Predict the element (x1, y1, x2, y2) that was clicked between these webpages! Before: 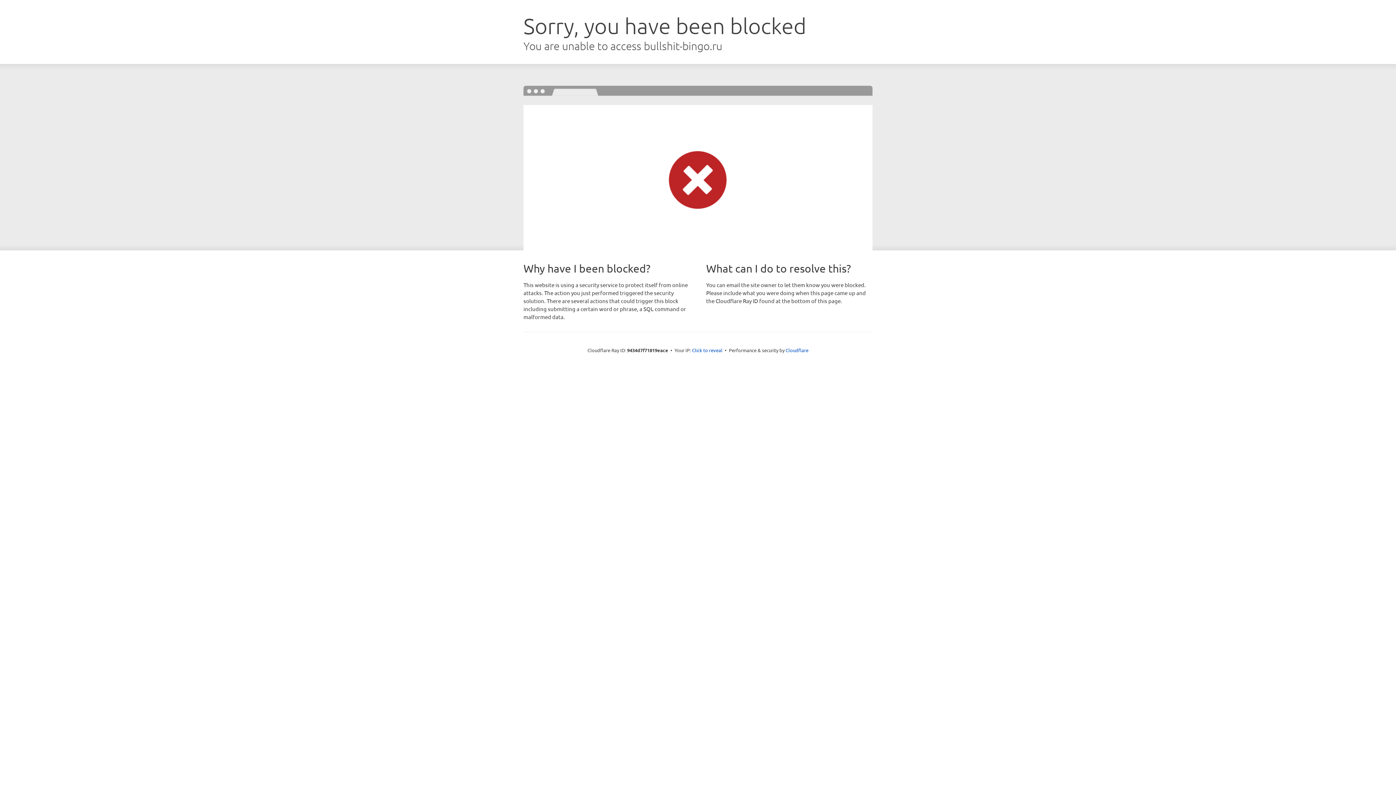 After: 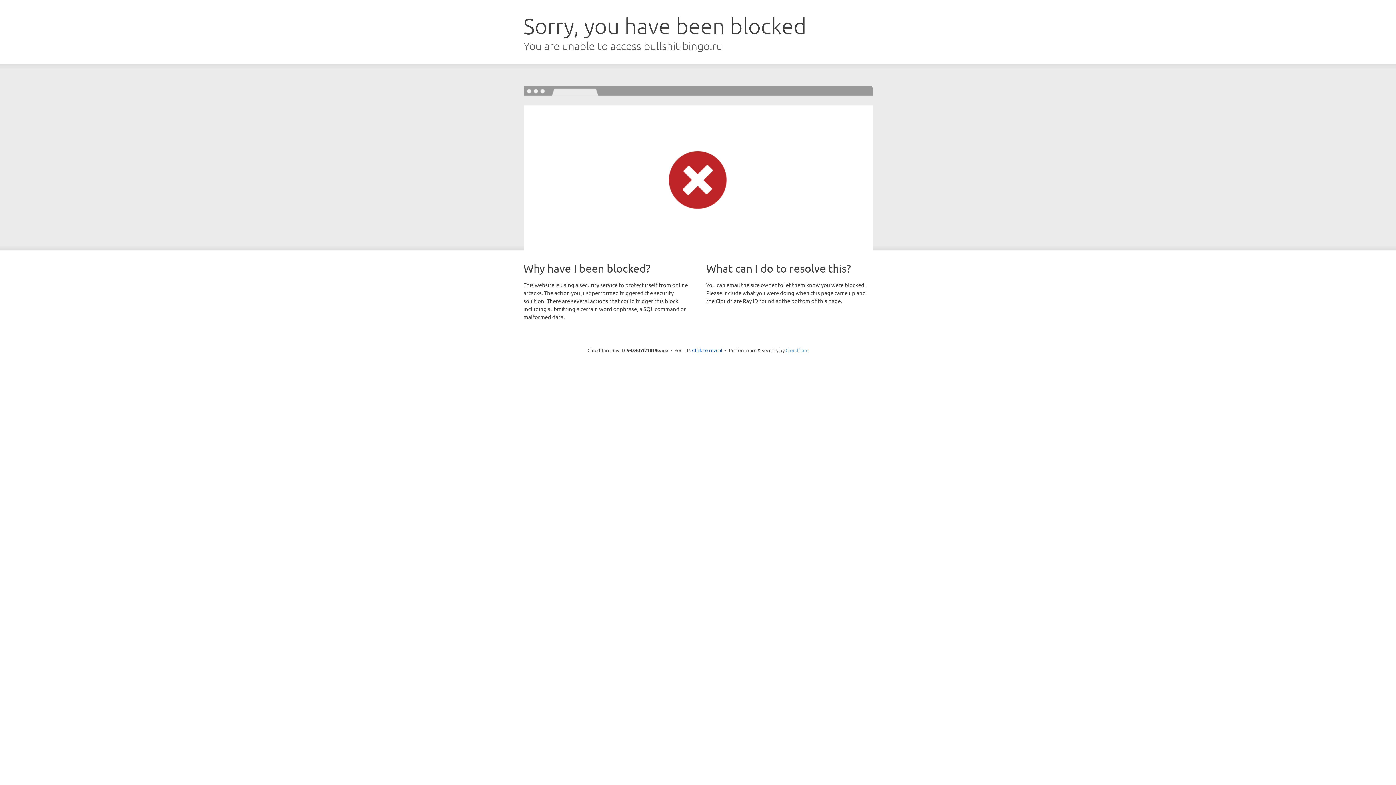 Action: bbox: (785, 347, 808, 353) label: Cloudflare